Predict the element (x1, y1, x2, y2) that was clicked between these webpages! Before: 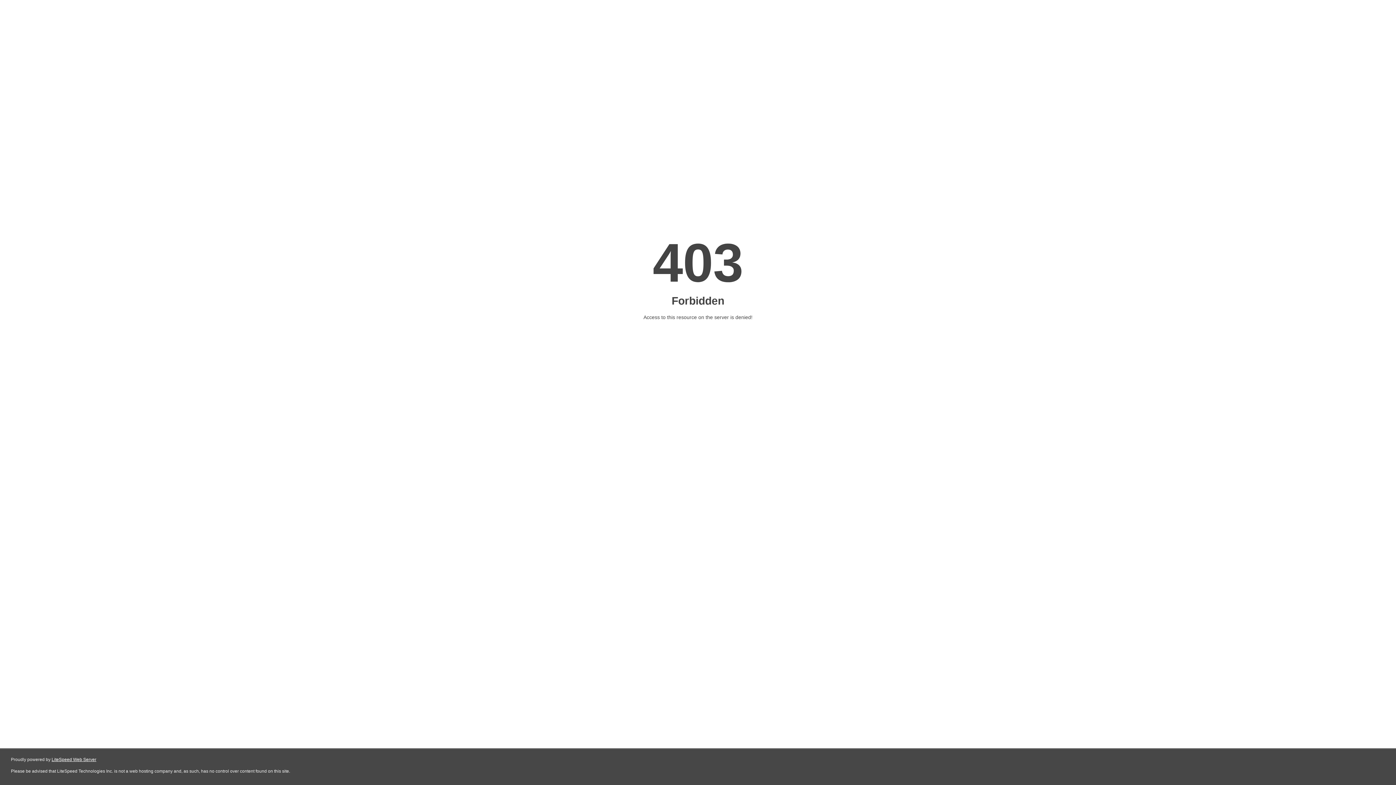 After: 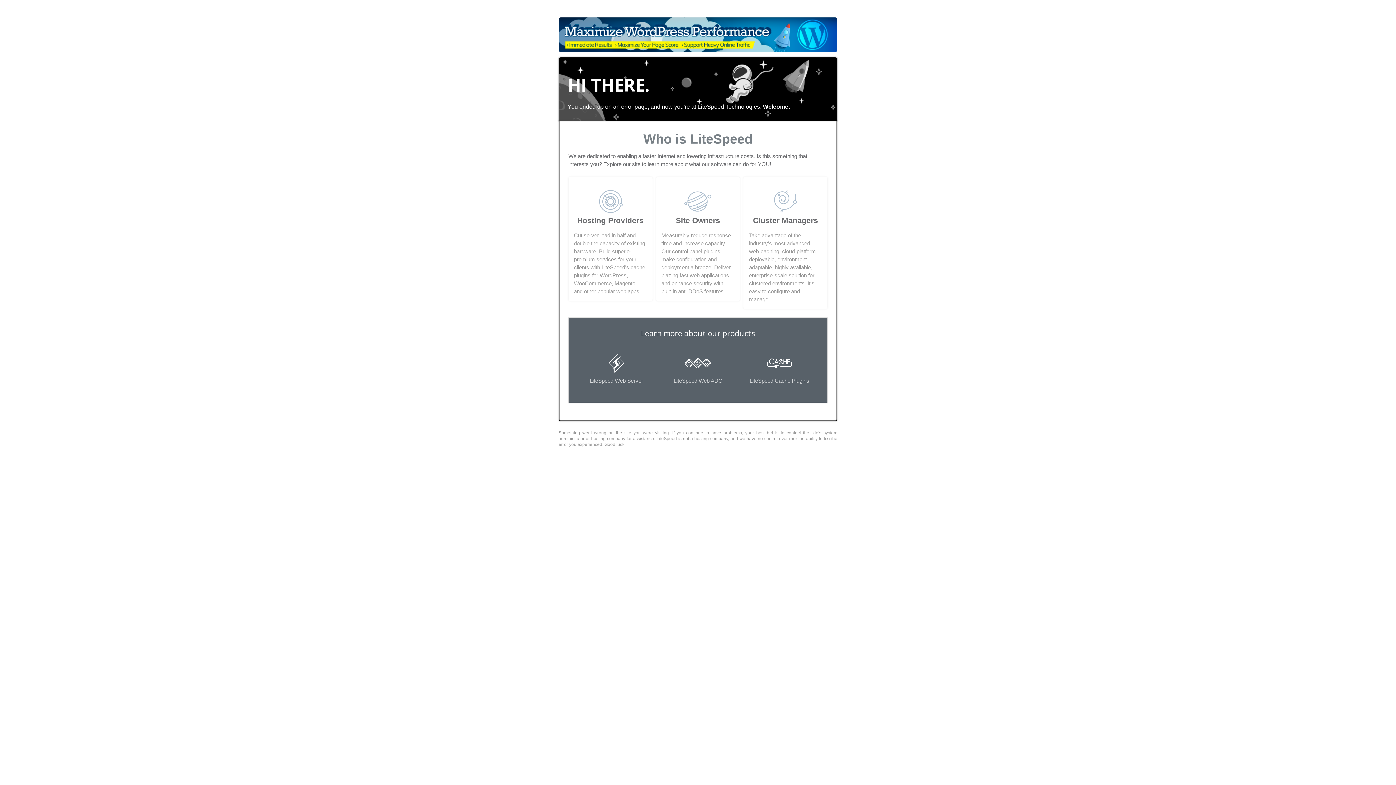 Action: bbox: (51, 757, 96, 762) label: LiteSpeed Web Server